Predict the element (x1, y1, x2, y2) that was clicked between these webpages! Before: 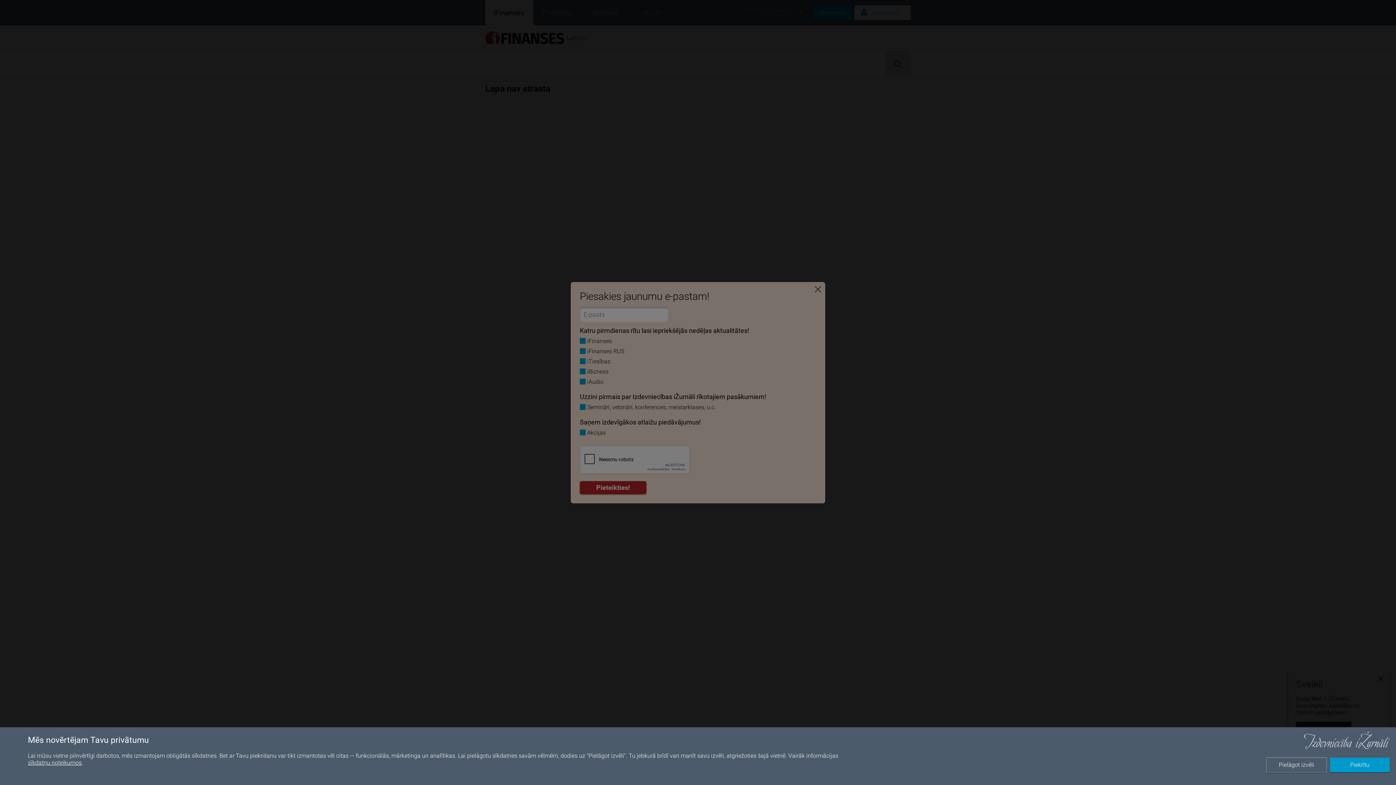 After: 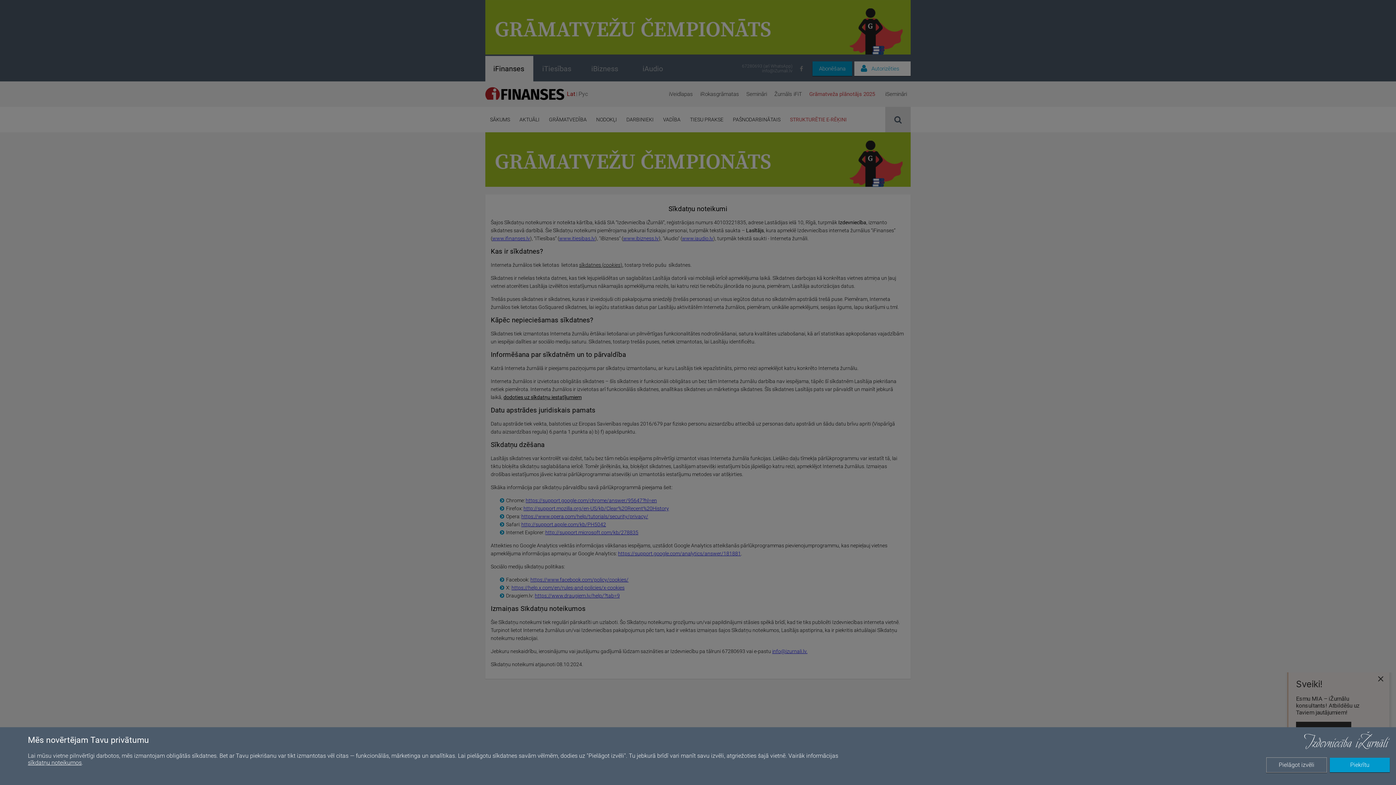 Action: label: sīkdatņu noteikumos bbox: (27, 759, 81, 766)